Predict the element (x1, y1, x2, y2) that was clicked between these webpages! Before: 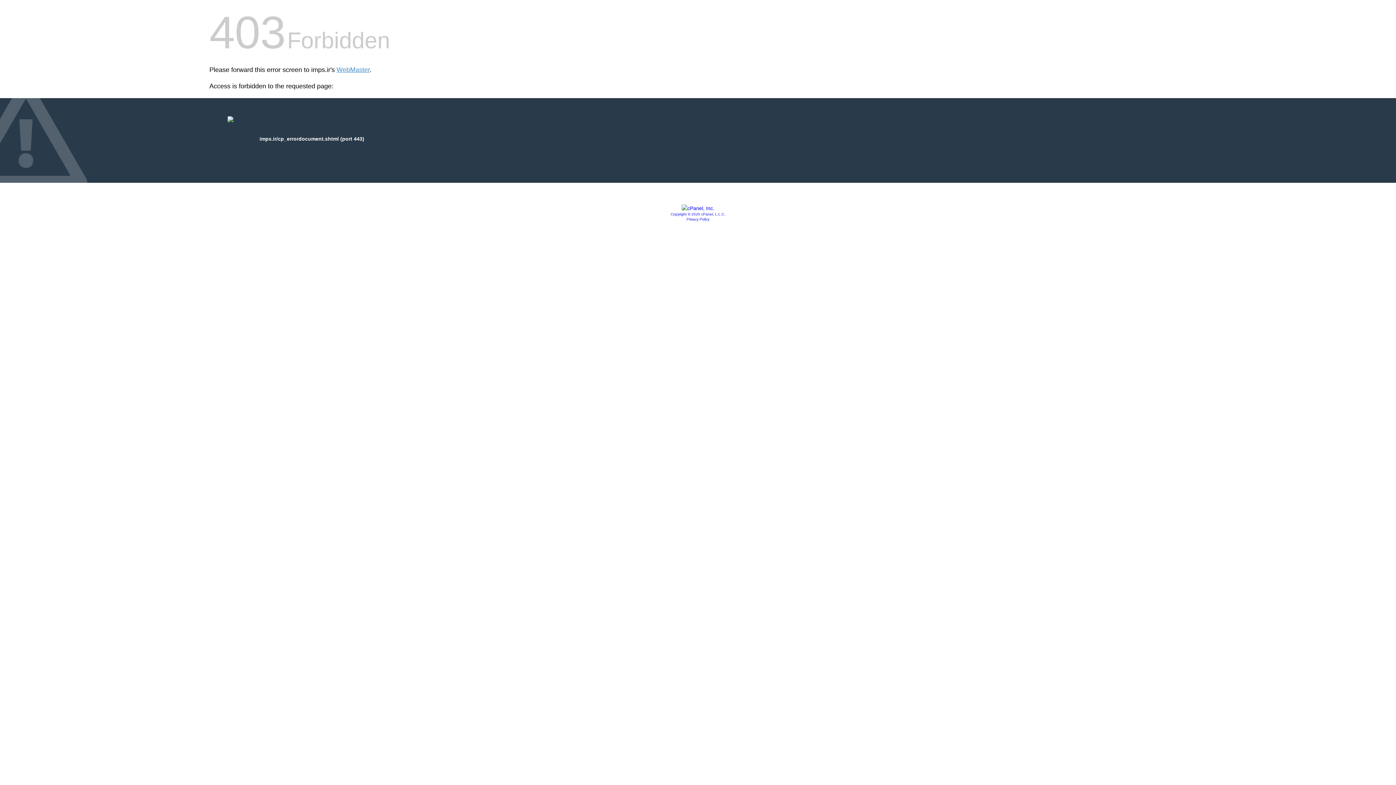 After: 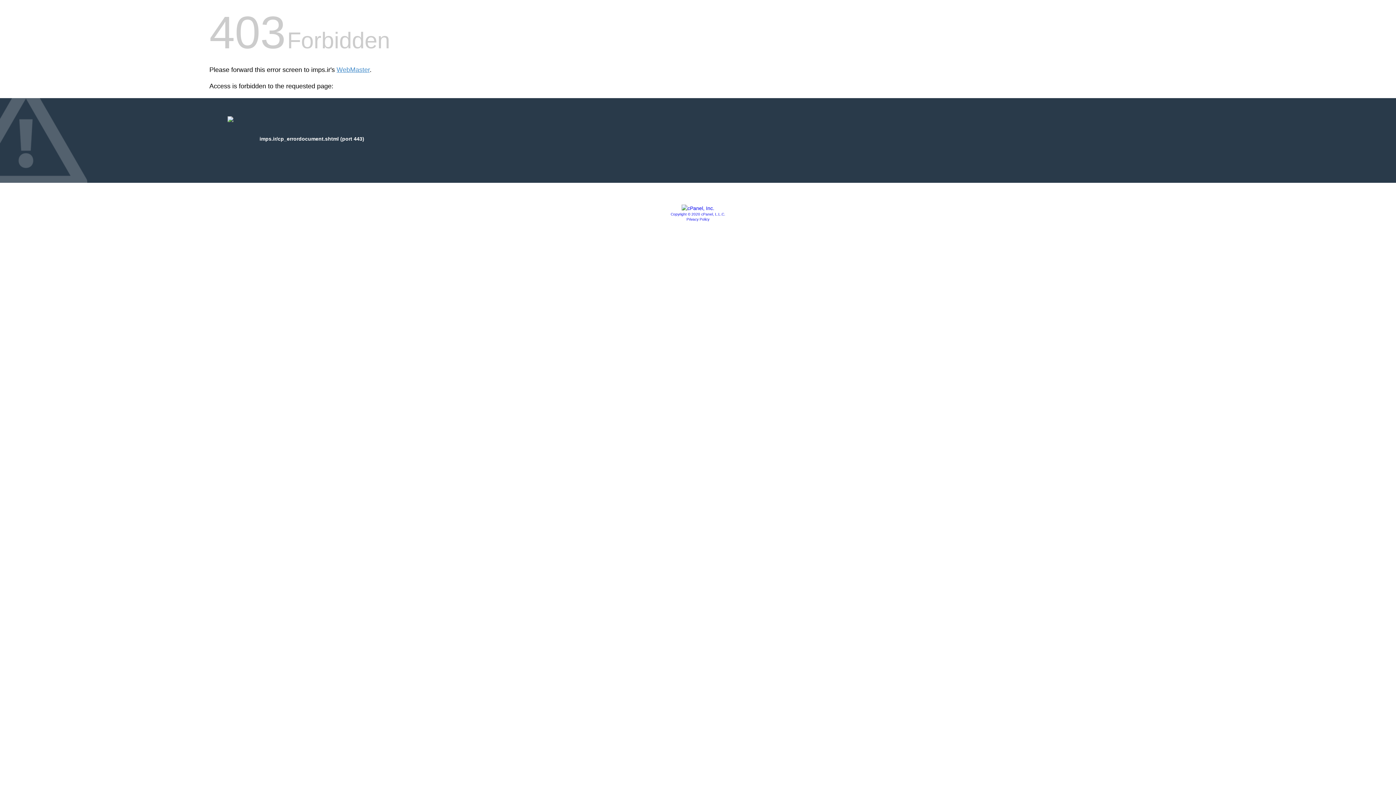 Action: bbox: (670, 212, 725, 216) label: Copyright © 2020 cPanel, L.L.C.